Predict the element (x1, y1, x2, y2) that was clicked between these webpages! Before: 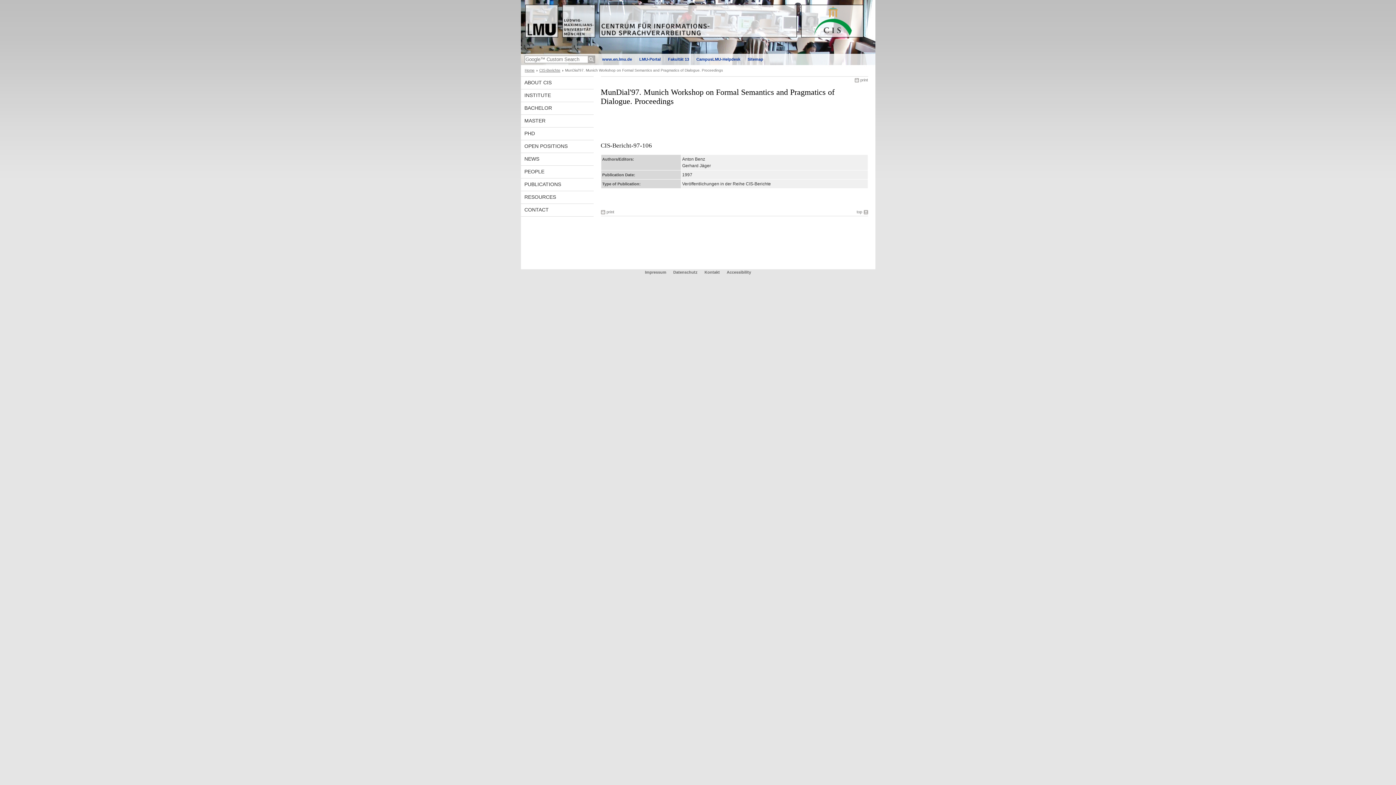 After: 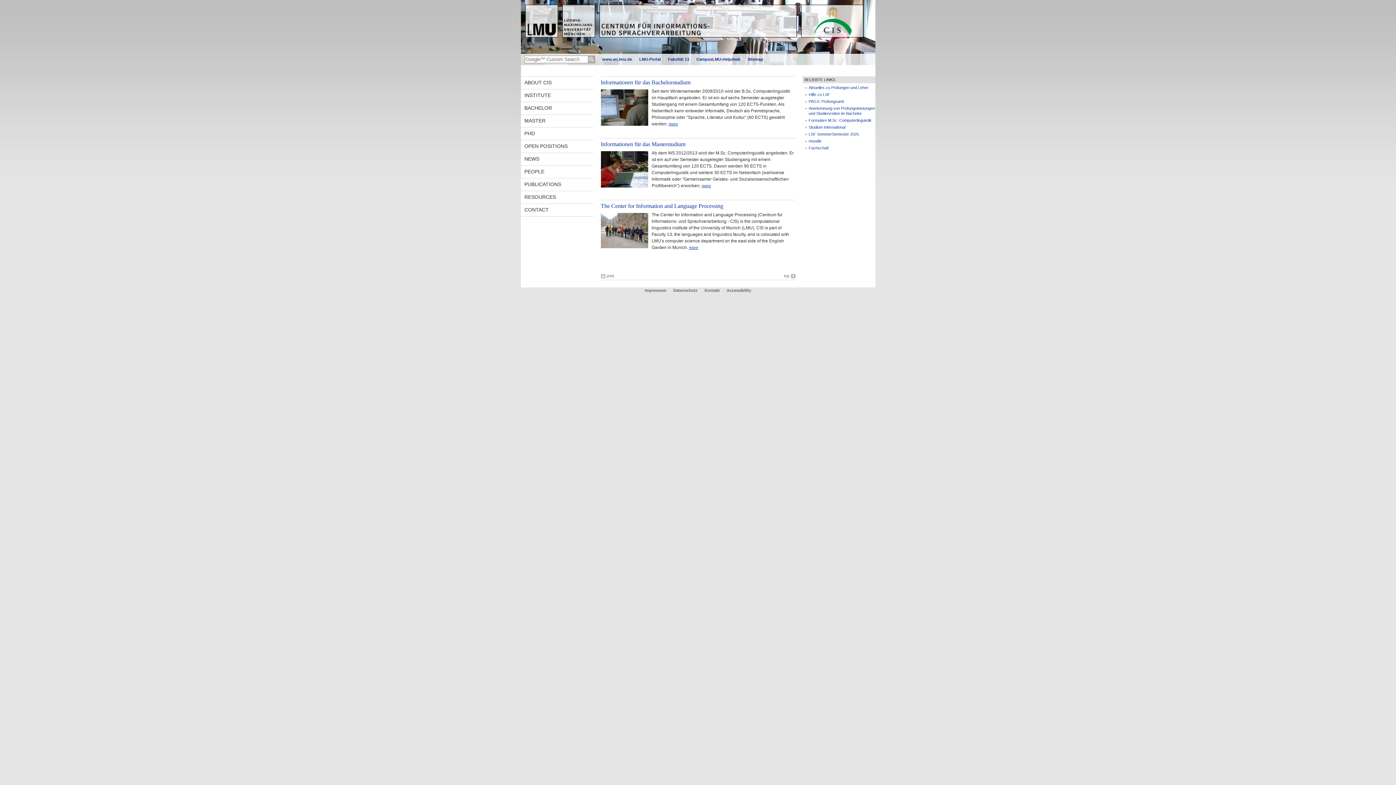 Action: label: Home bbox: (524, 68, 534, 72)